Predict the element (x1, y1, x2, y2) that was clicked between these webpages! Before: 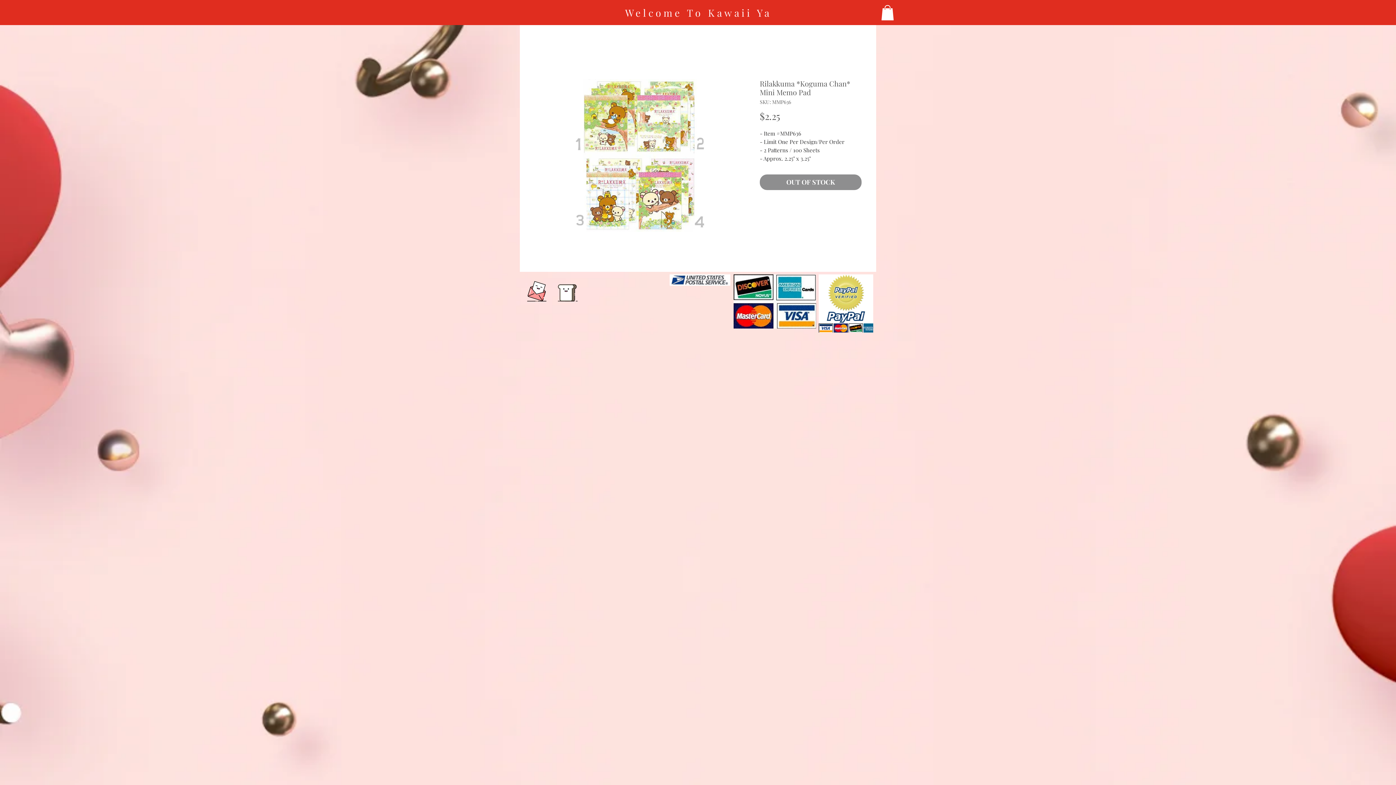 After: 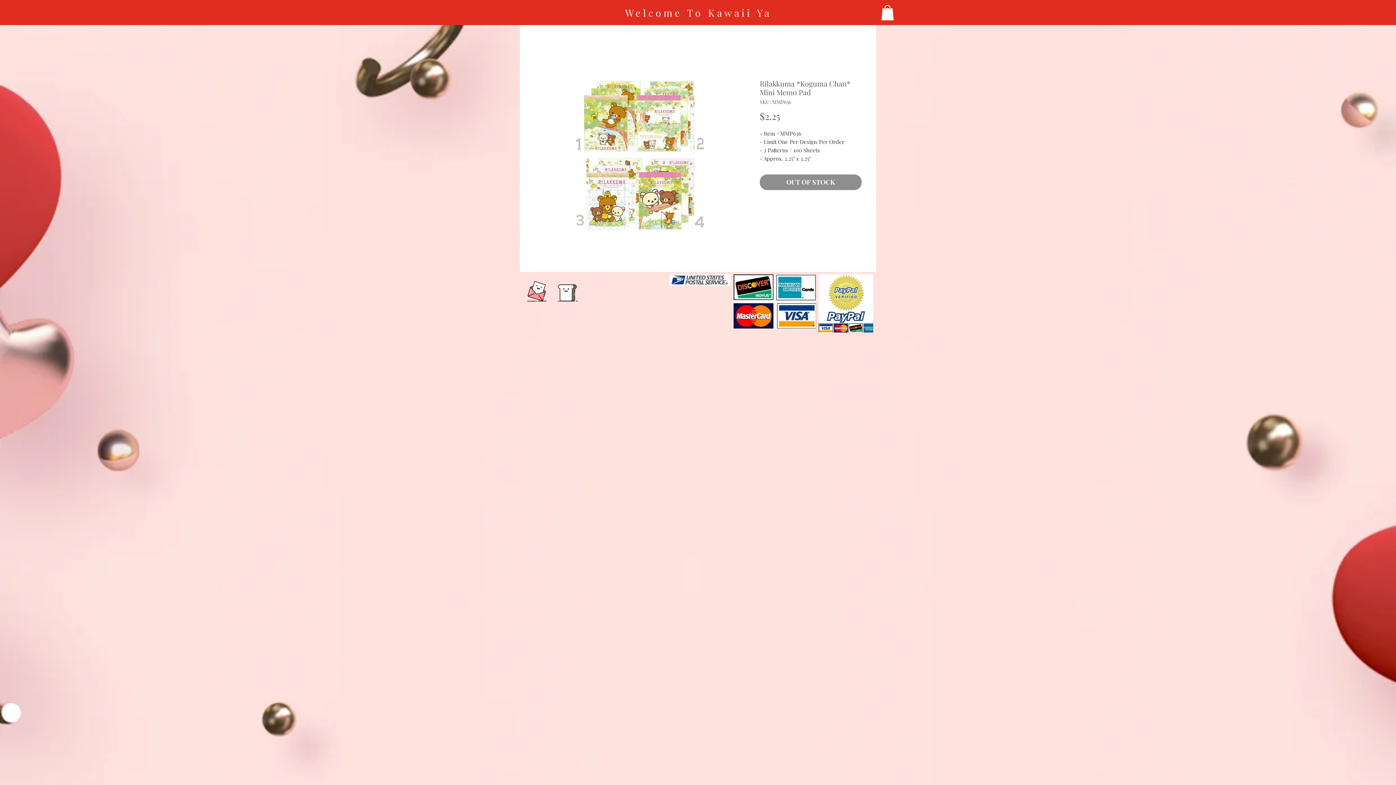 Action: bbox: (881, 5, 894, 20)